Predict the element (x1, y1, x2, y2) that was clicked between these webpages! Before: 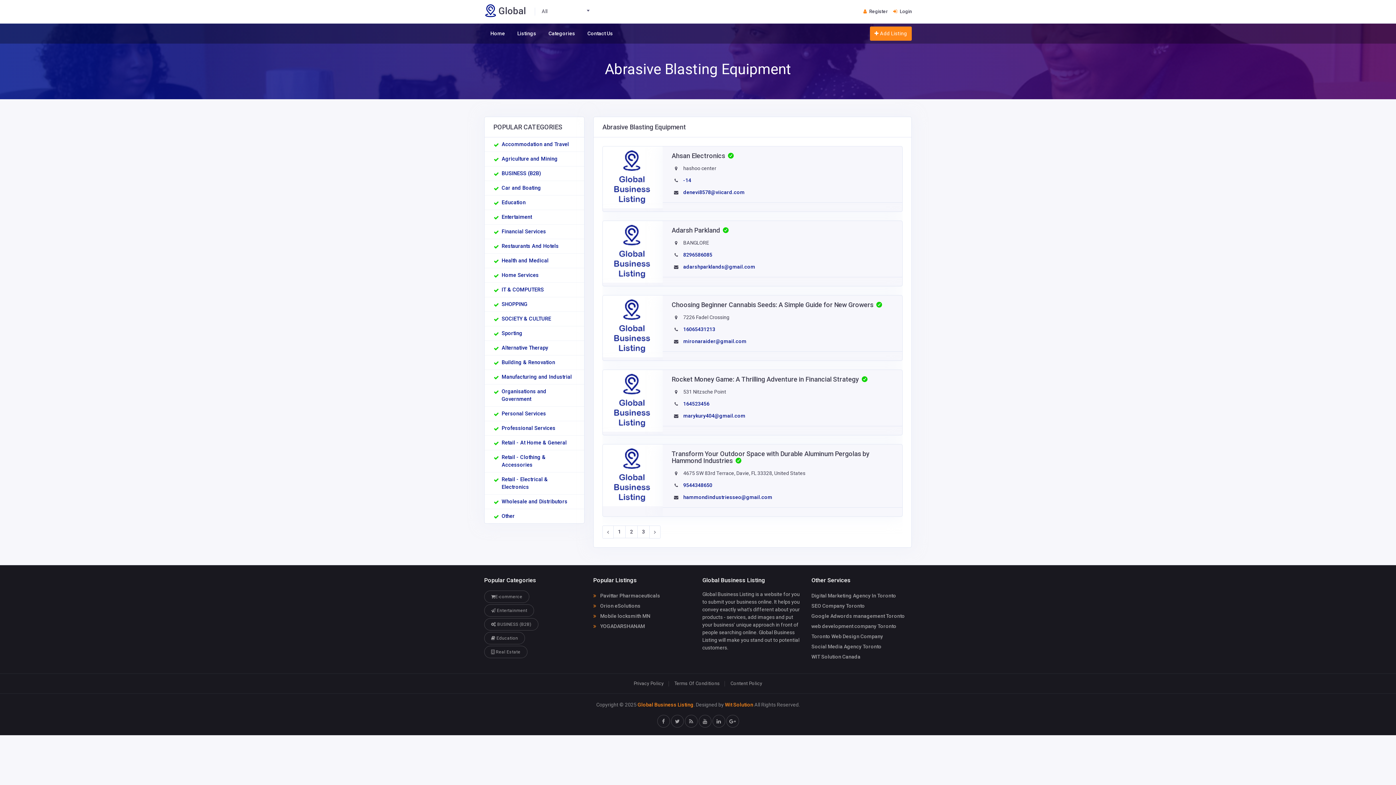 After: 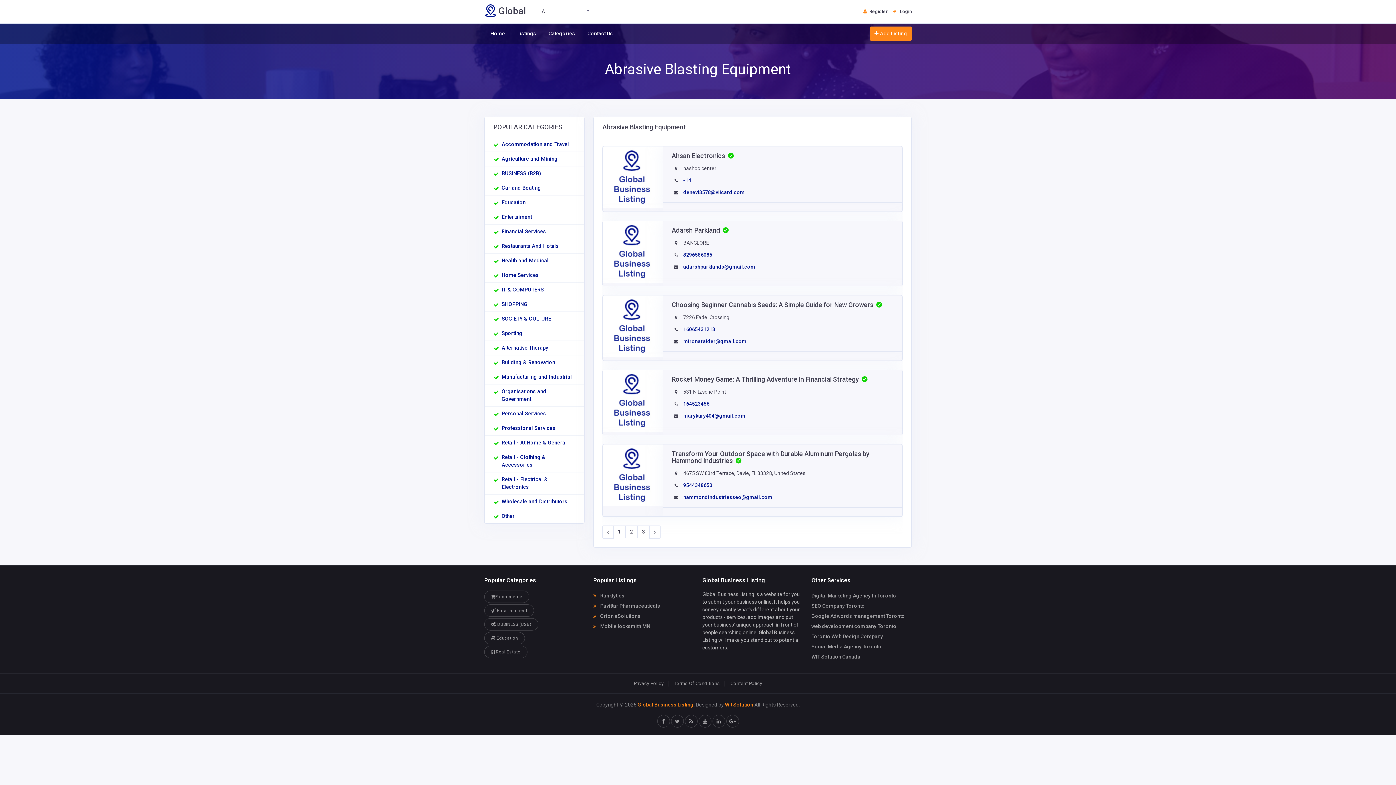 Action: bbox: (716, 718, 721, 724)